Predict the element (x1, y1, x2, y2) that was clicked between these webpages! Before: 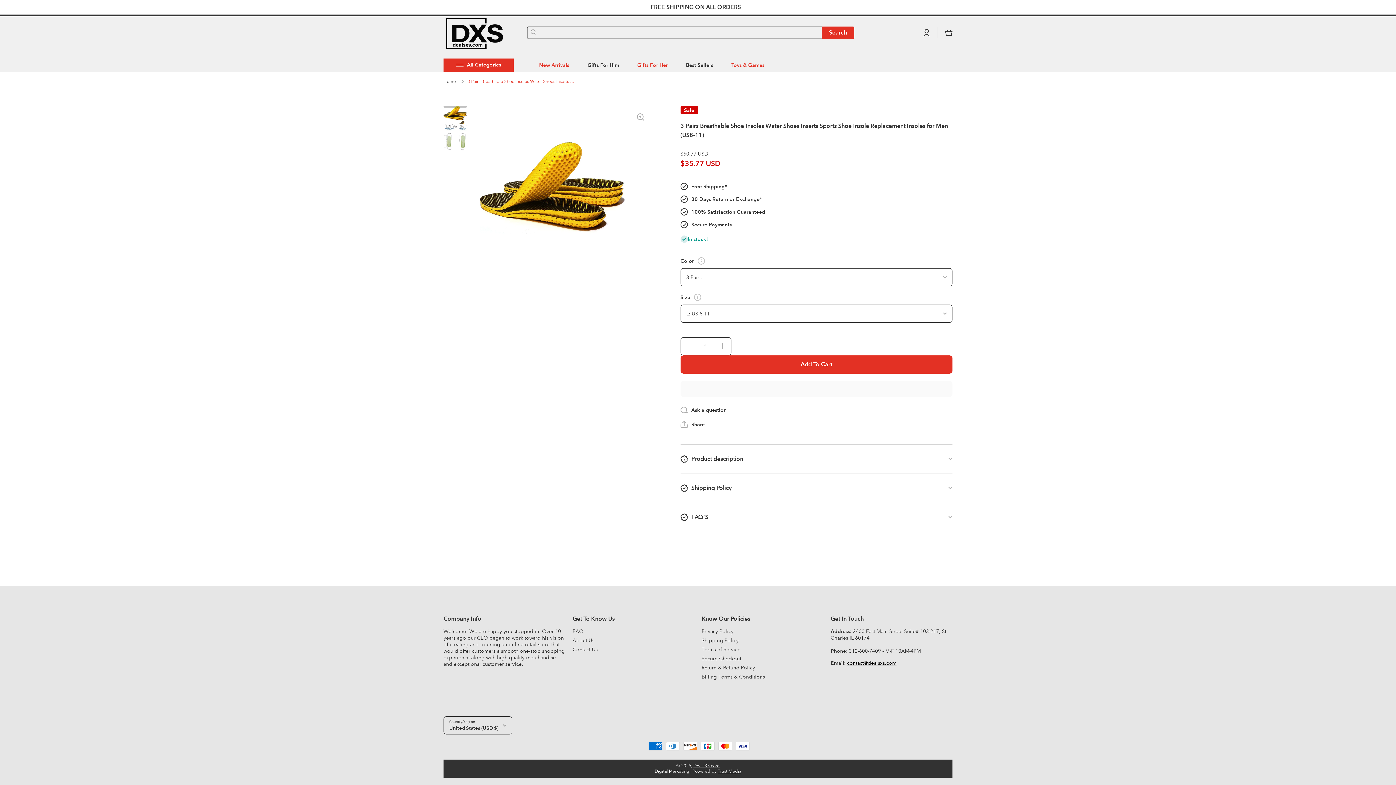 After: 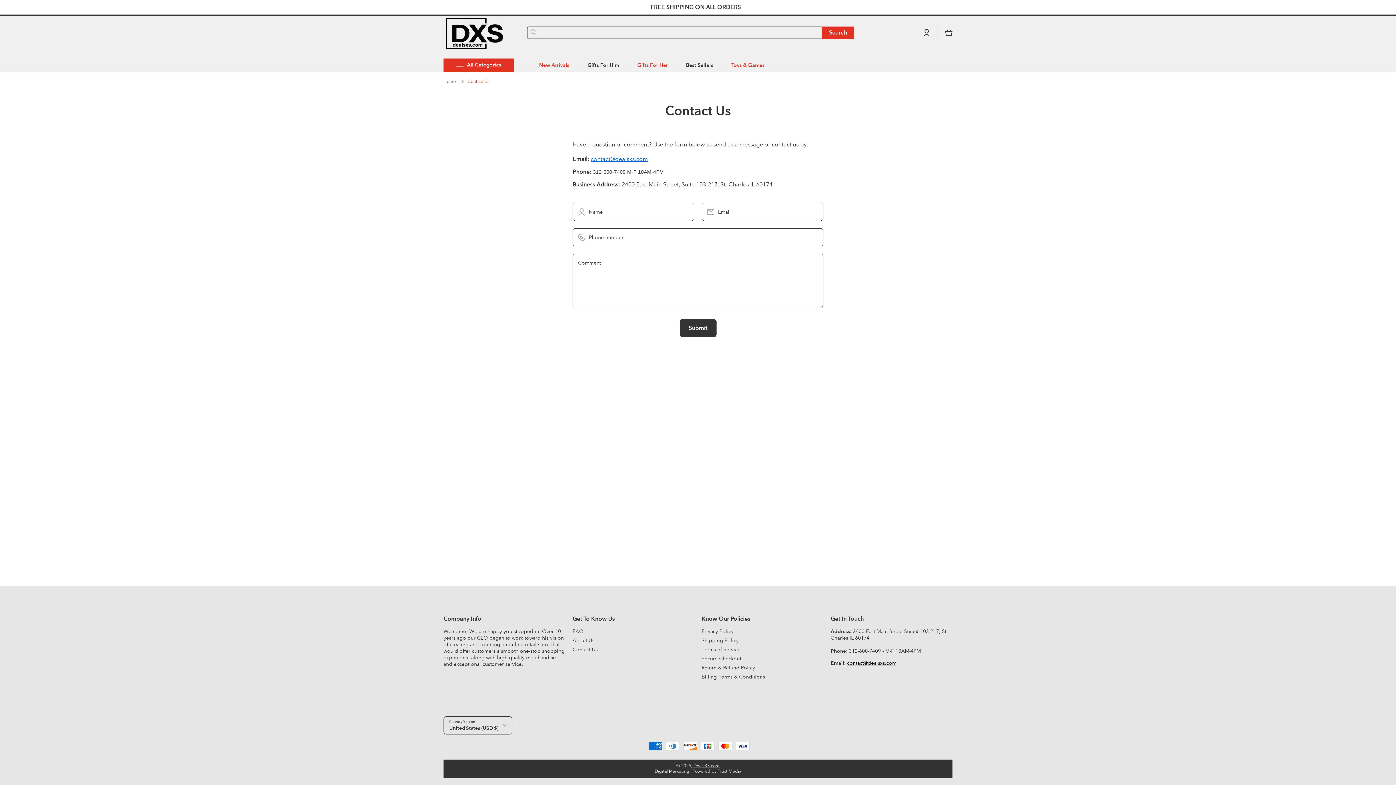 Action: bbox: (572, 644, 597, 653) label: Go to https://dealsxs.com/pages/contact-us